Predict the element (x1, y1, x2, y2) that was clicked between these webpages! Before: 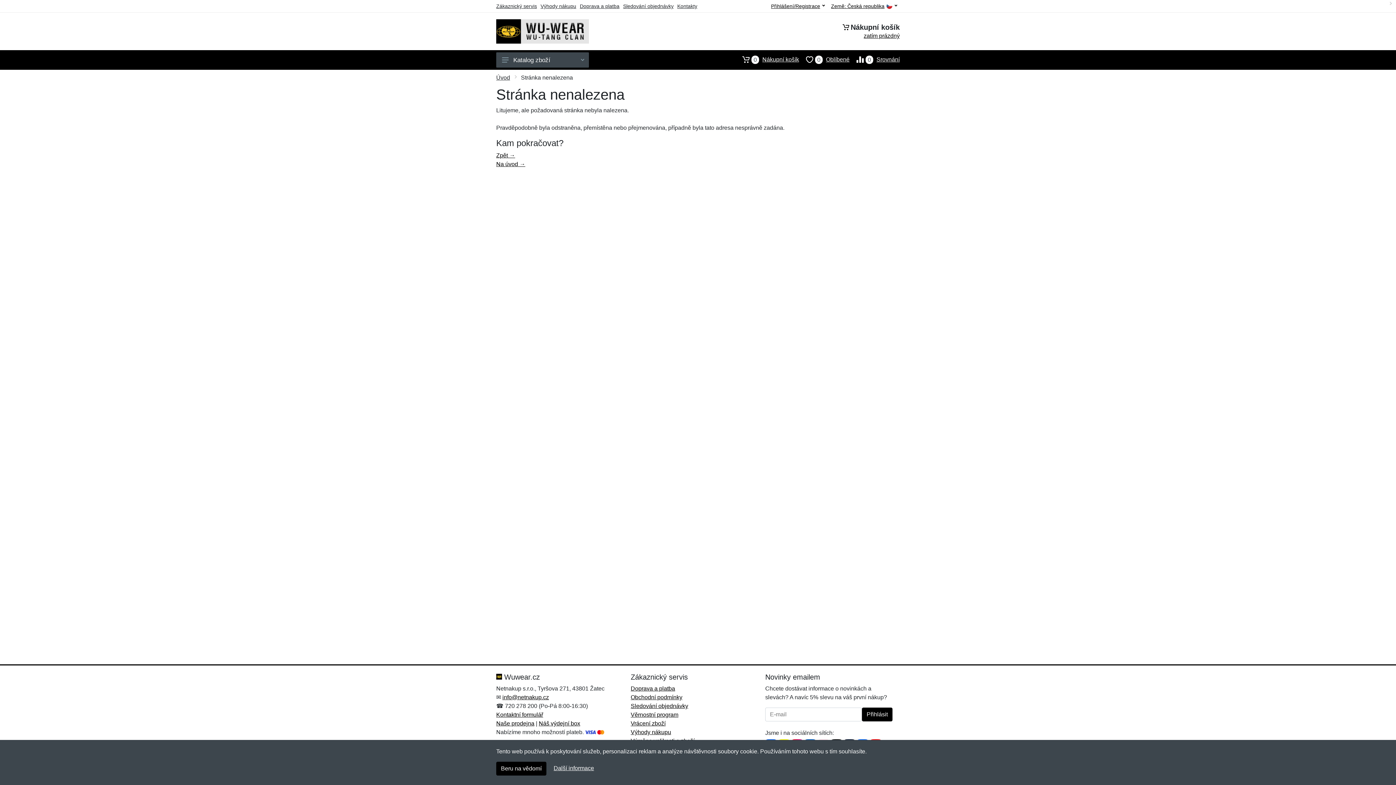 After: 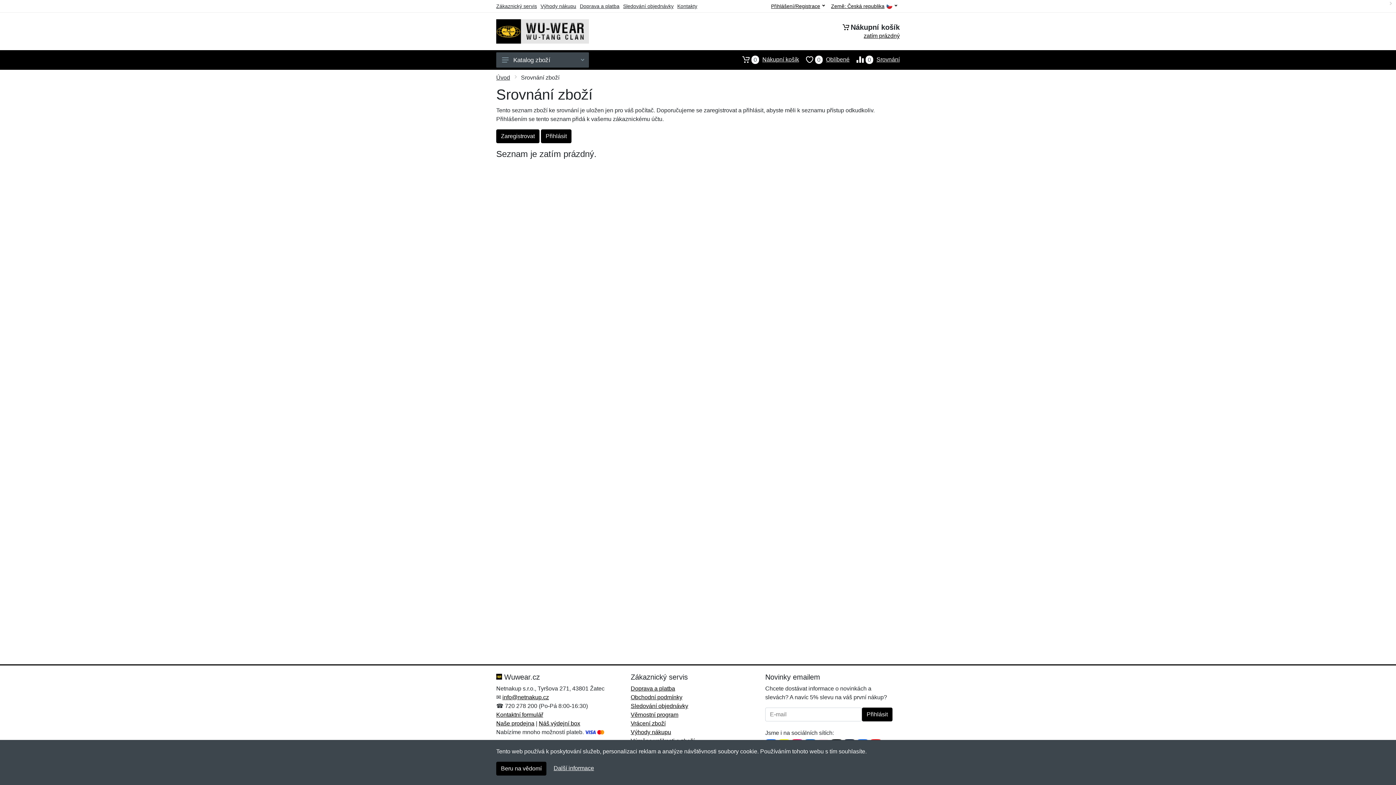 Action: bbox: (849, 52, 900, 67) label: 0
Srovnání